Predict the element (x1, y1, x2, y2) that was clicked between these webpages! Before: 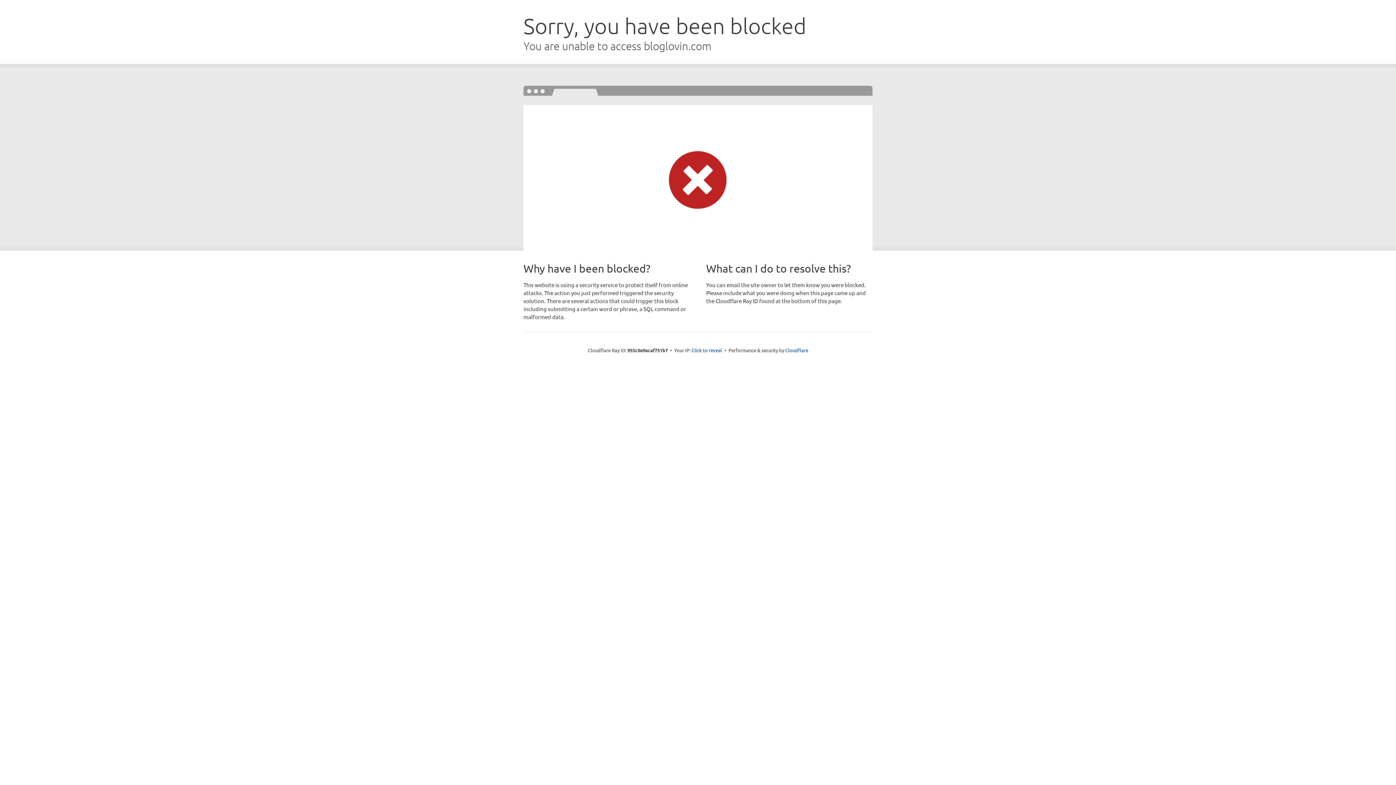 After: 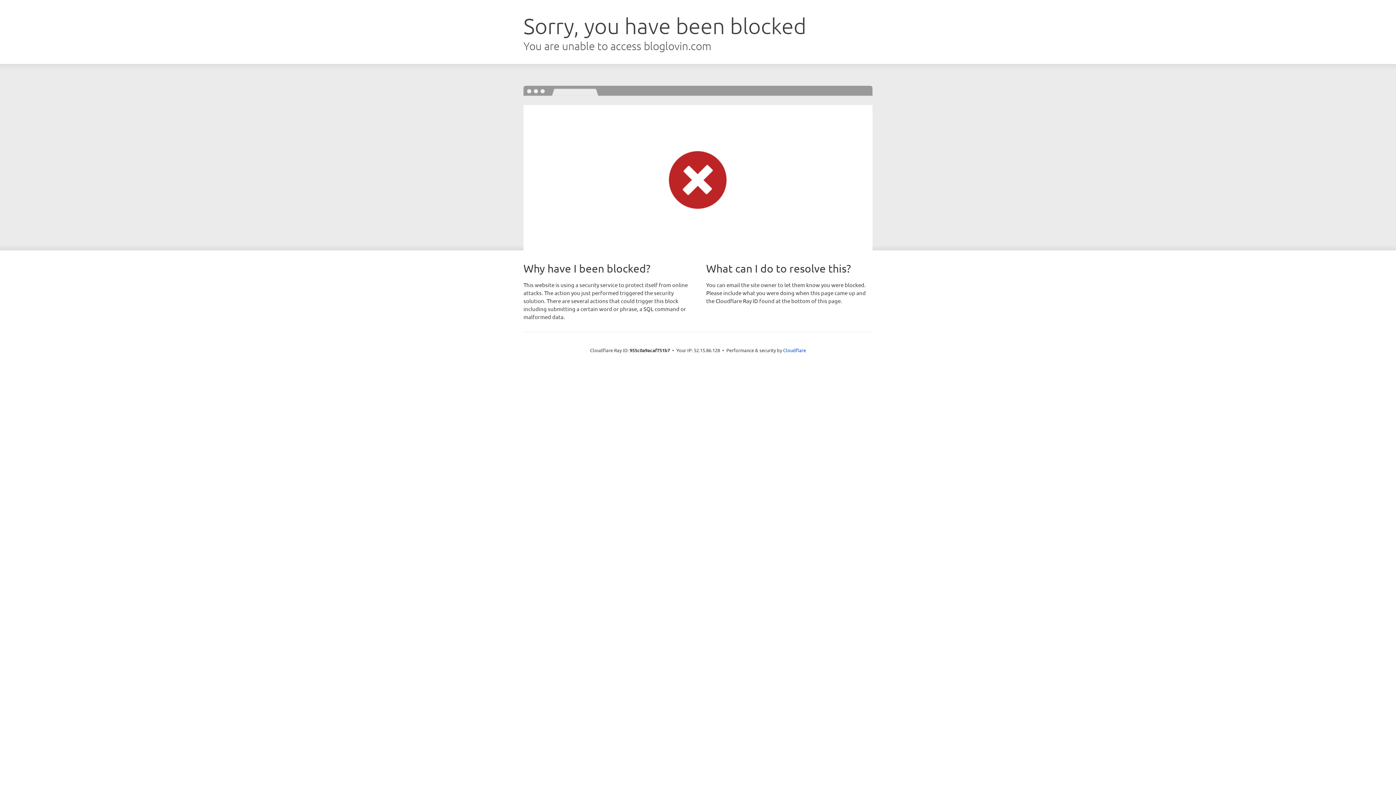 Action: bbox: (691, 346, 722, 353) label: Click to reveal